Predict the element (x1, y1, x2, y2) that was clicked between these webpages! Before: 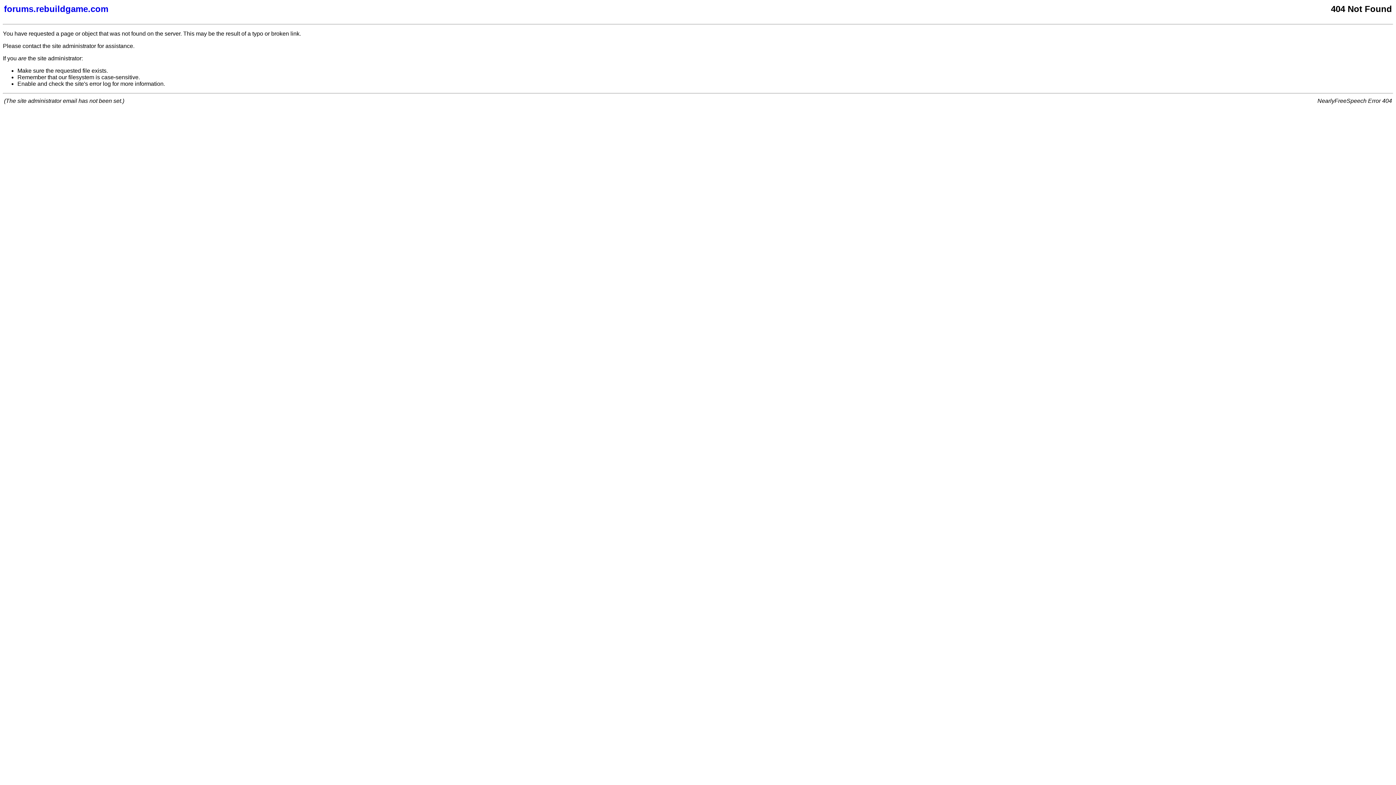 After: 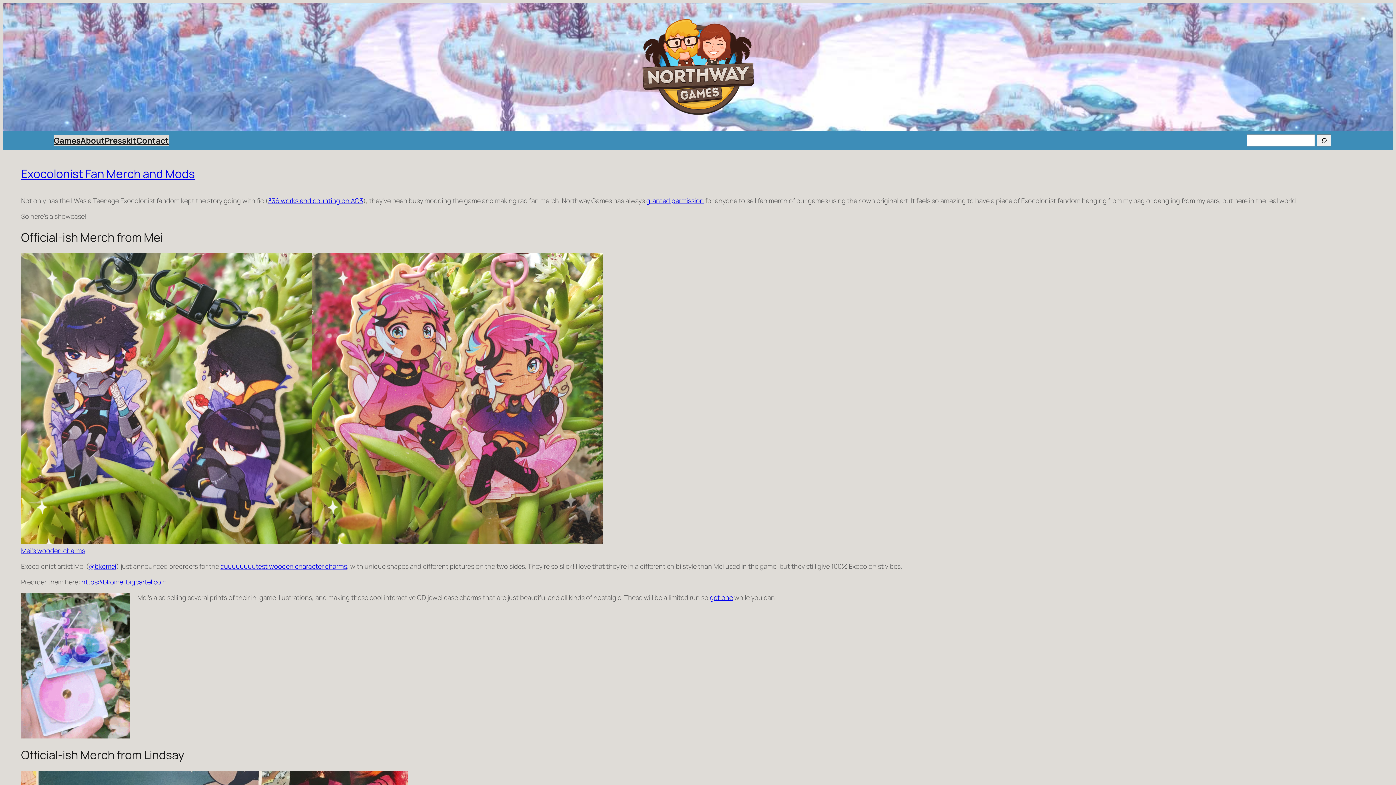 Action: label: forums.rebuildgame.com bbox: (4, 4, 877, 14)